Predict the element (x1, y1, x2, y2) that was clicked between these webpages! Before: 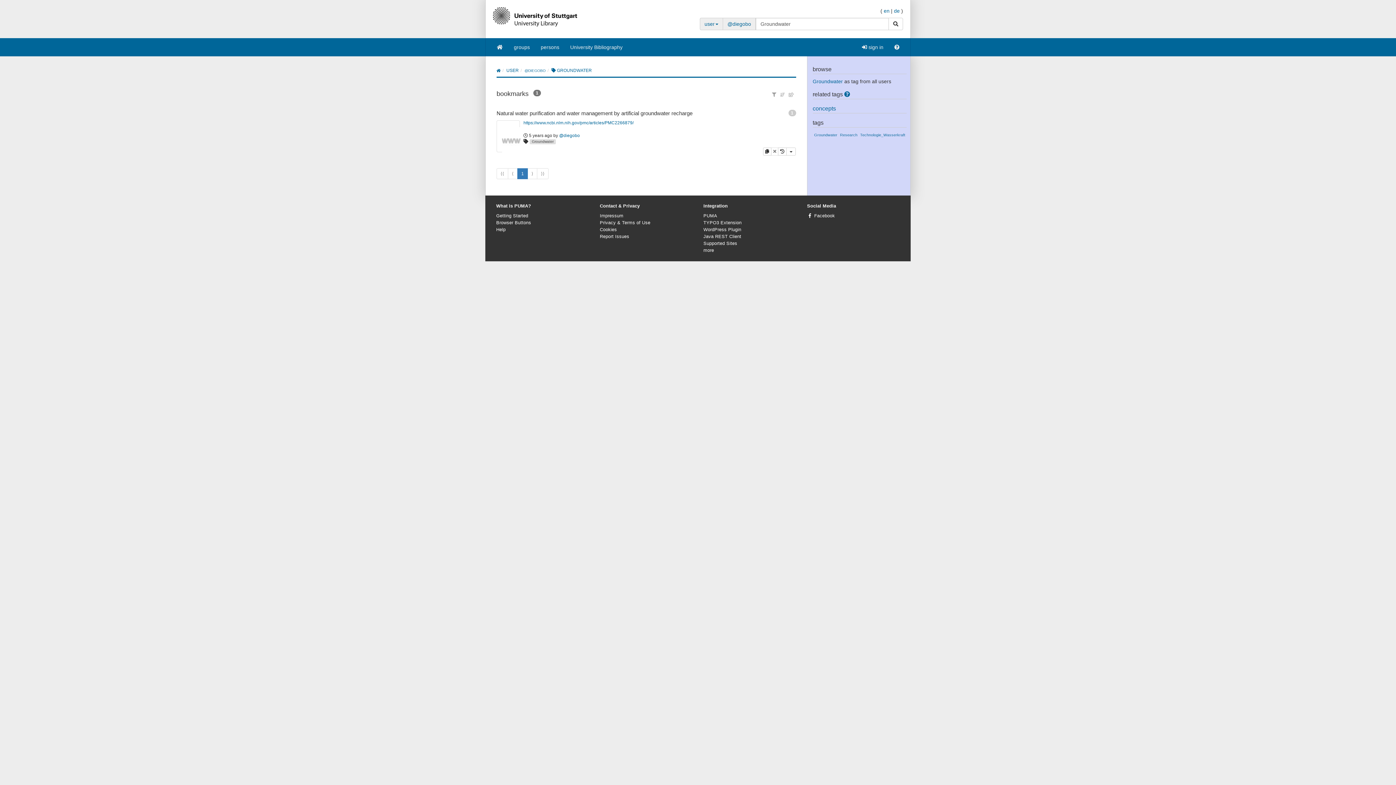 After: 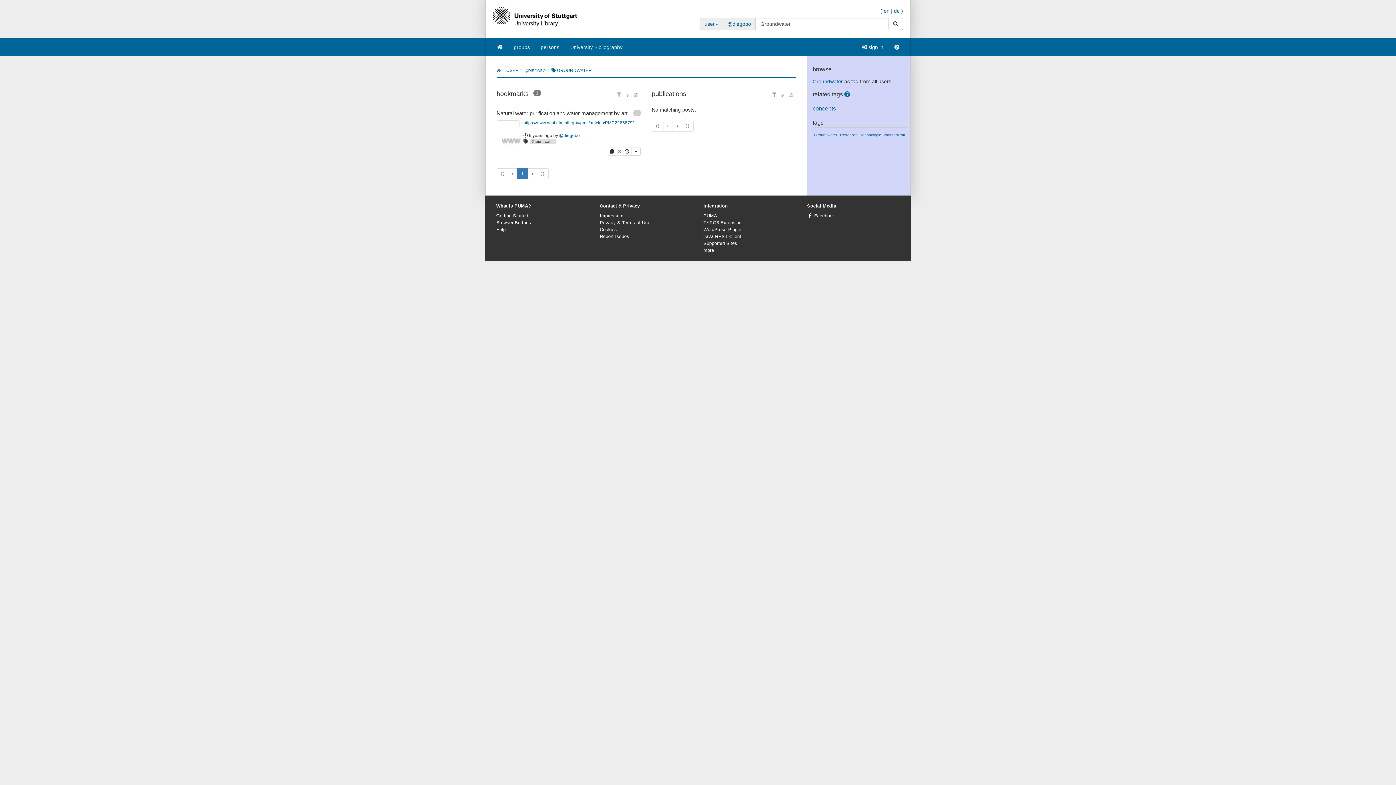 Action: bbox: (531, 139, 553, 143) label: Groundwater